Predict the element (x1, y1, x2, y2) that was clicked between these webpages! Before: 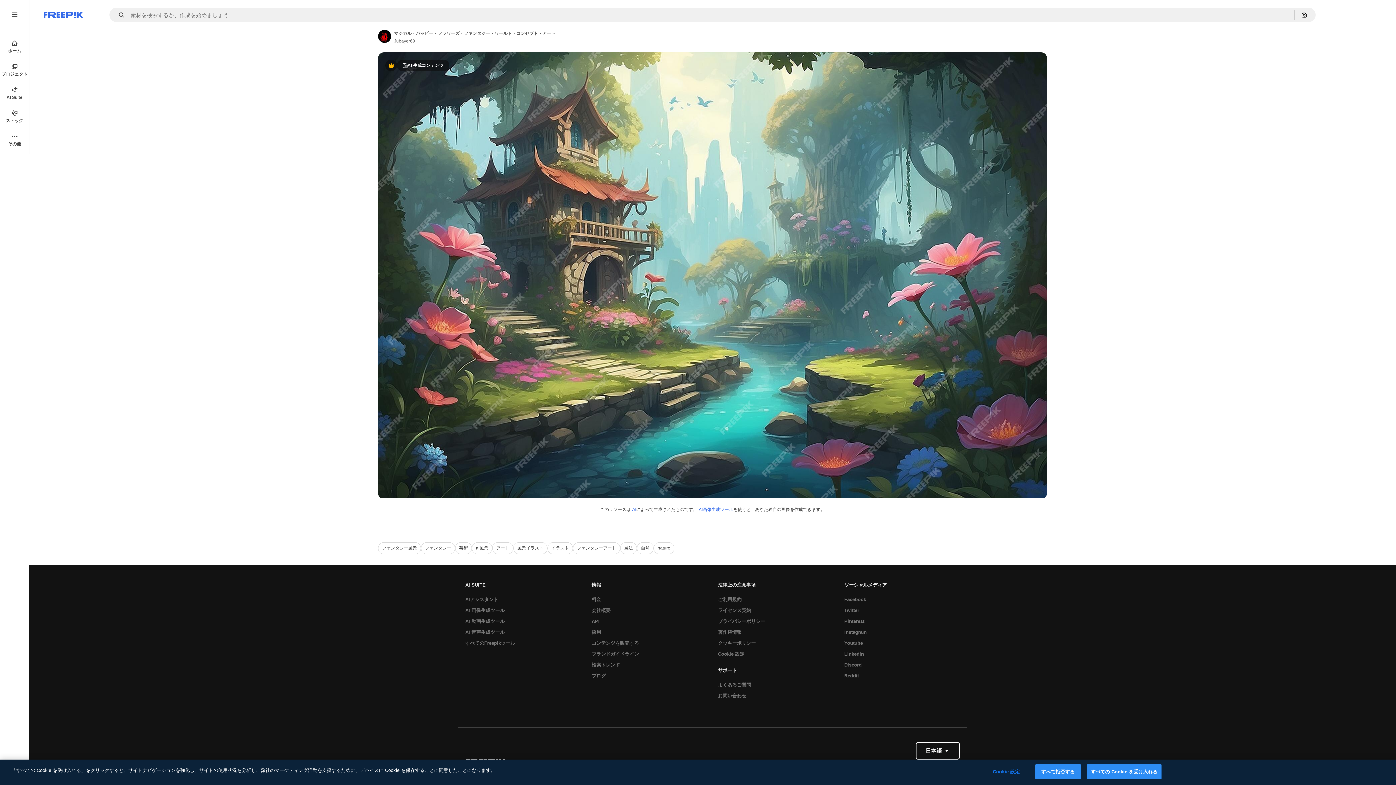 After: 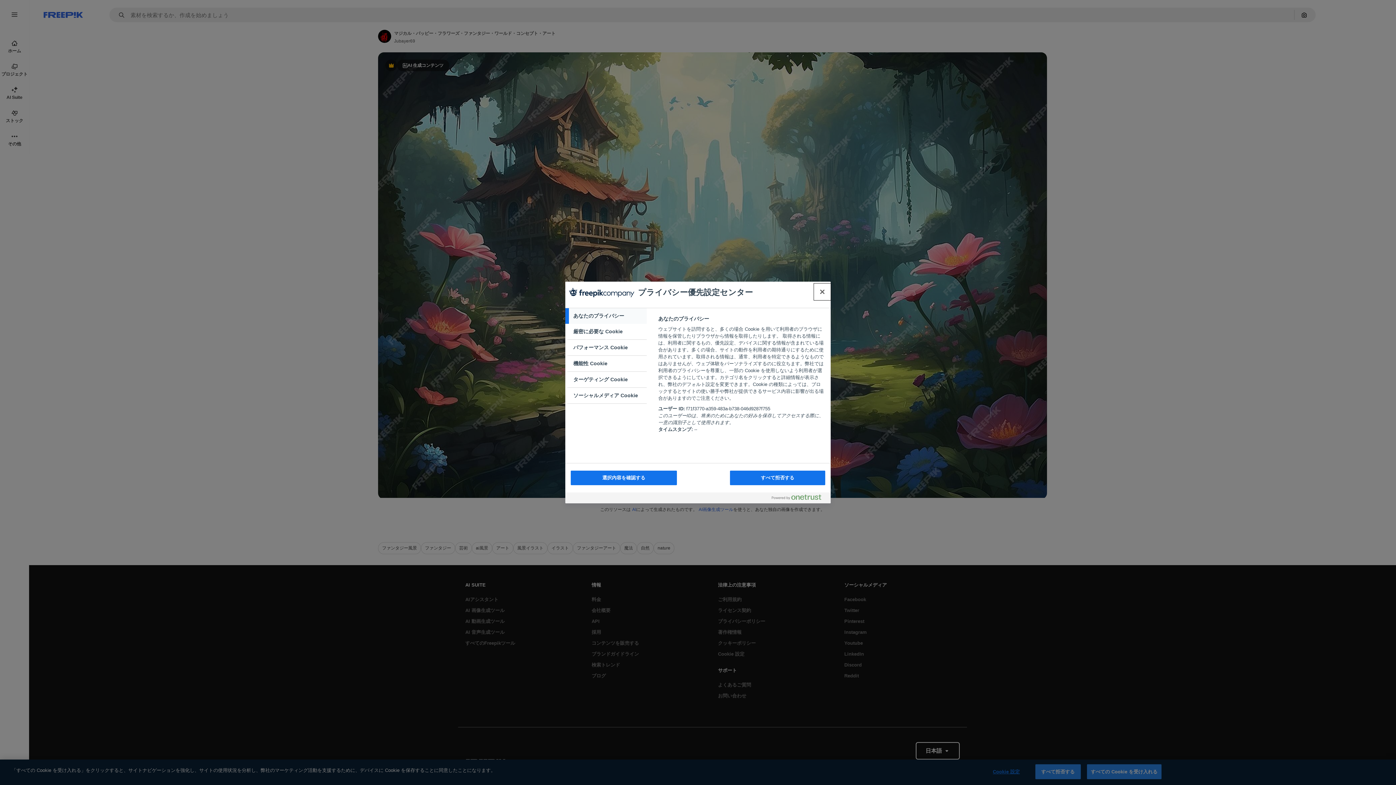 Action: bbox: (983, 765, 1029, 779) label: Cookie 設定